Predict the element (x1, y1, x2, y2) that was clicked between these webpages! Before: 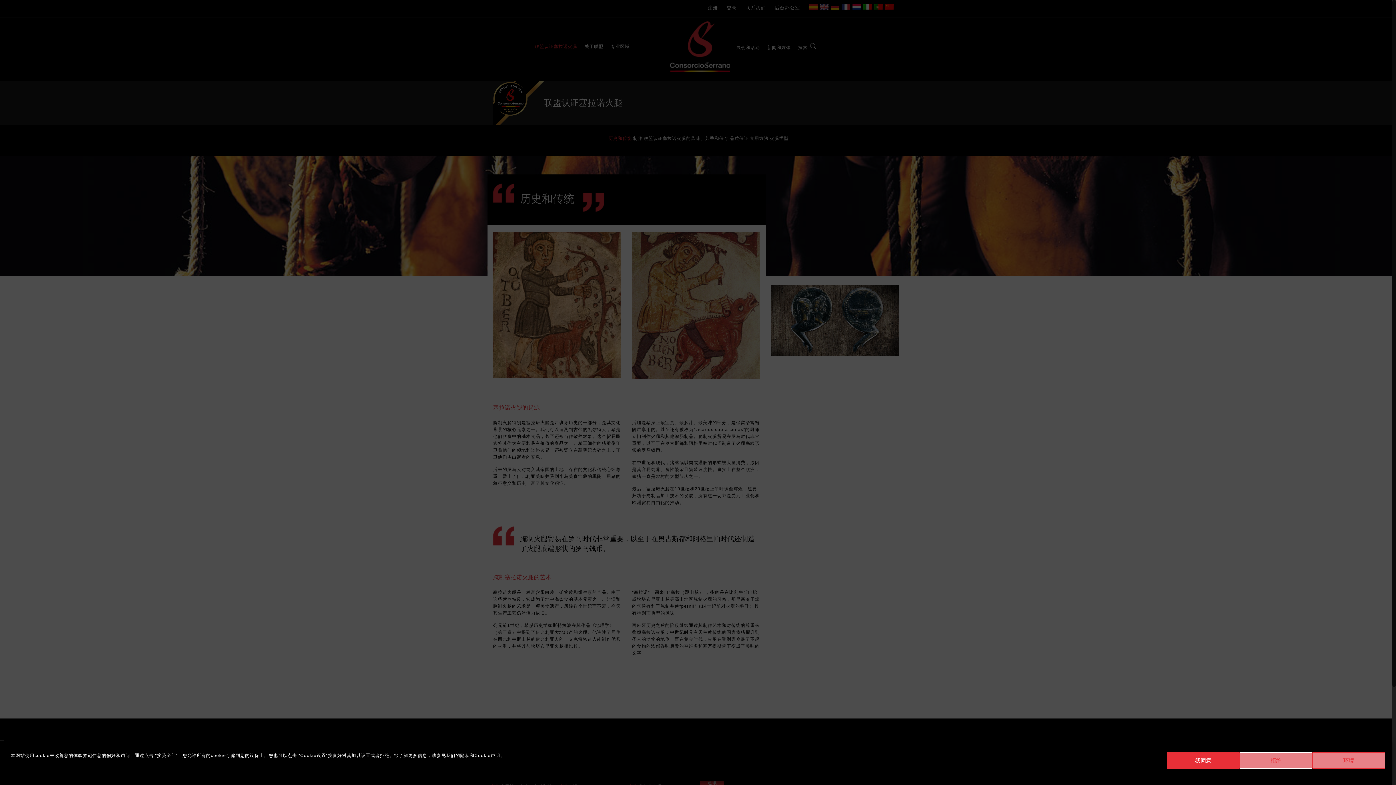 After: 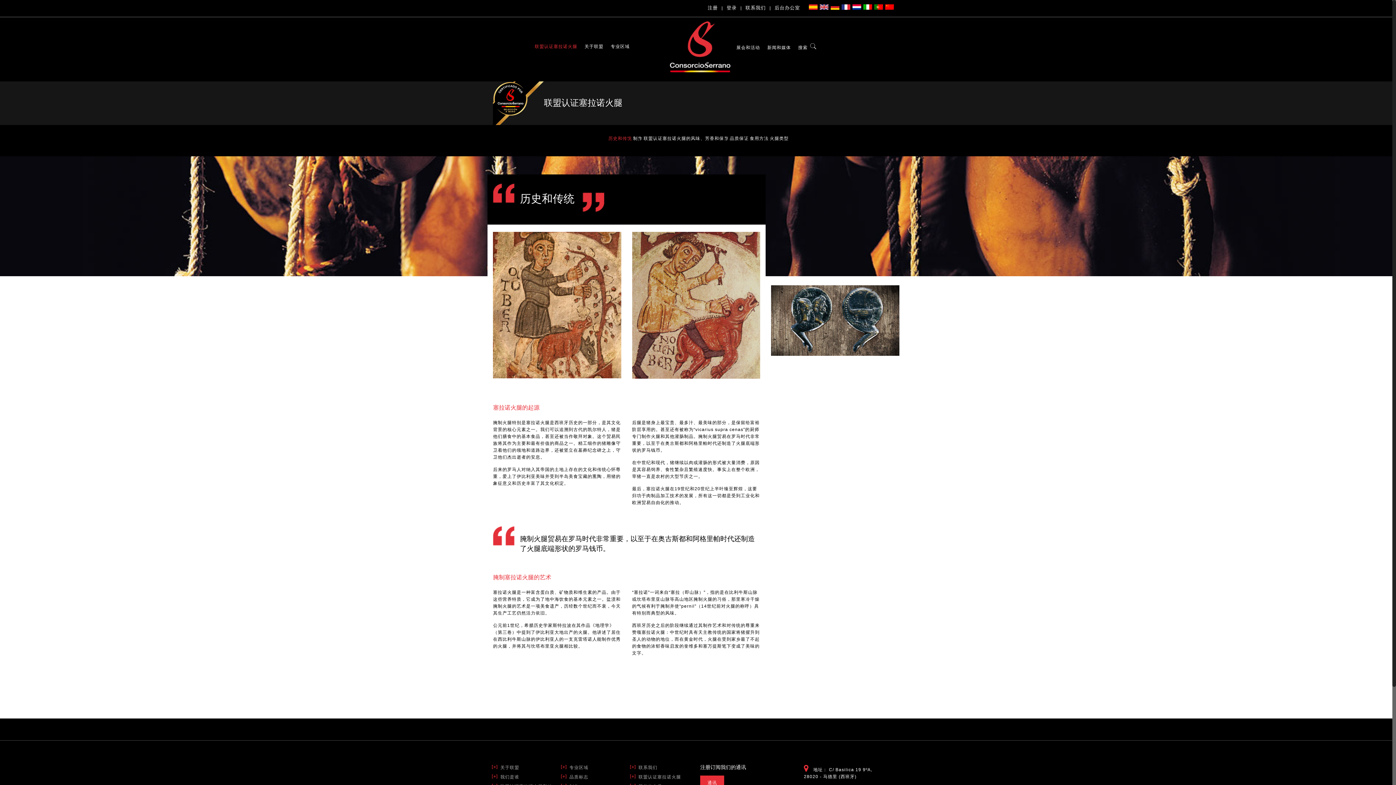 Action: label: 拒绝 bbox: (1240, 752, 1312, 769)